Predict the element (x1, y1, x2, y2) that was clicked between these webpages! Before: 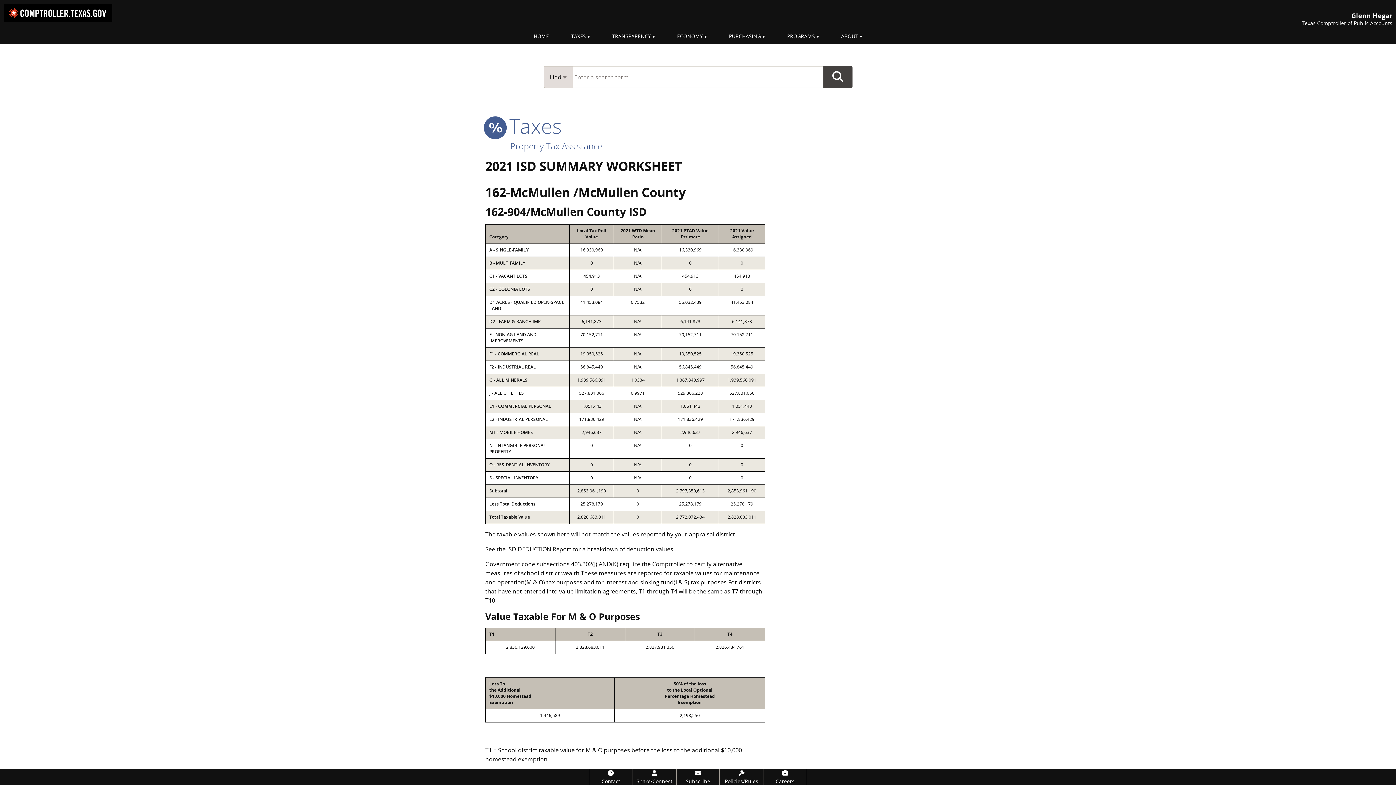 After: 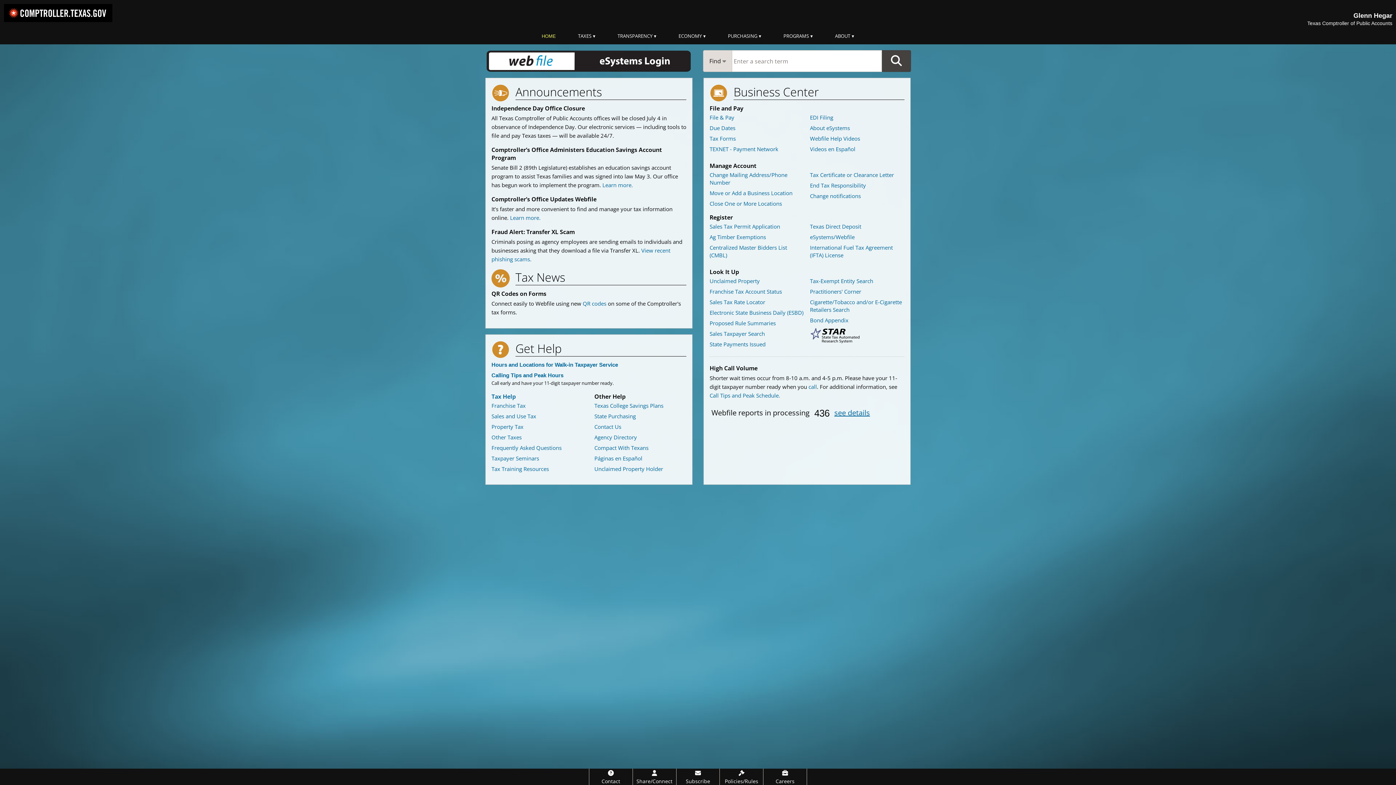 Action: bbox: (522, 28, 560, 44) label: HOME